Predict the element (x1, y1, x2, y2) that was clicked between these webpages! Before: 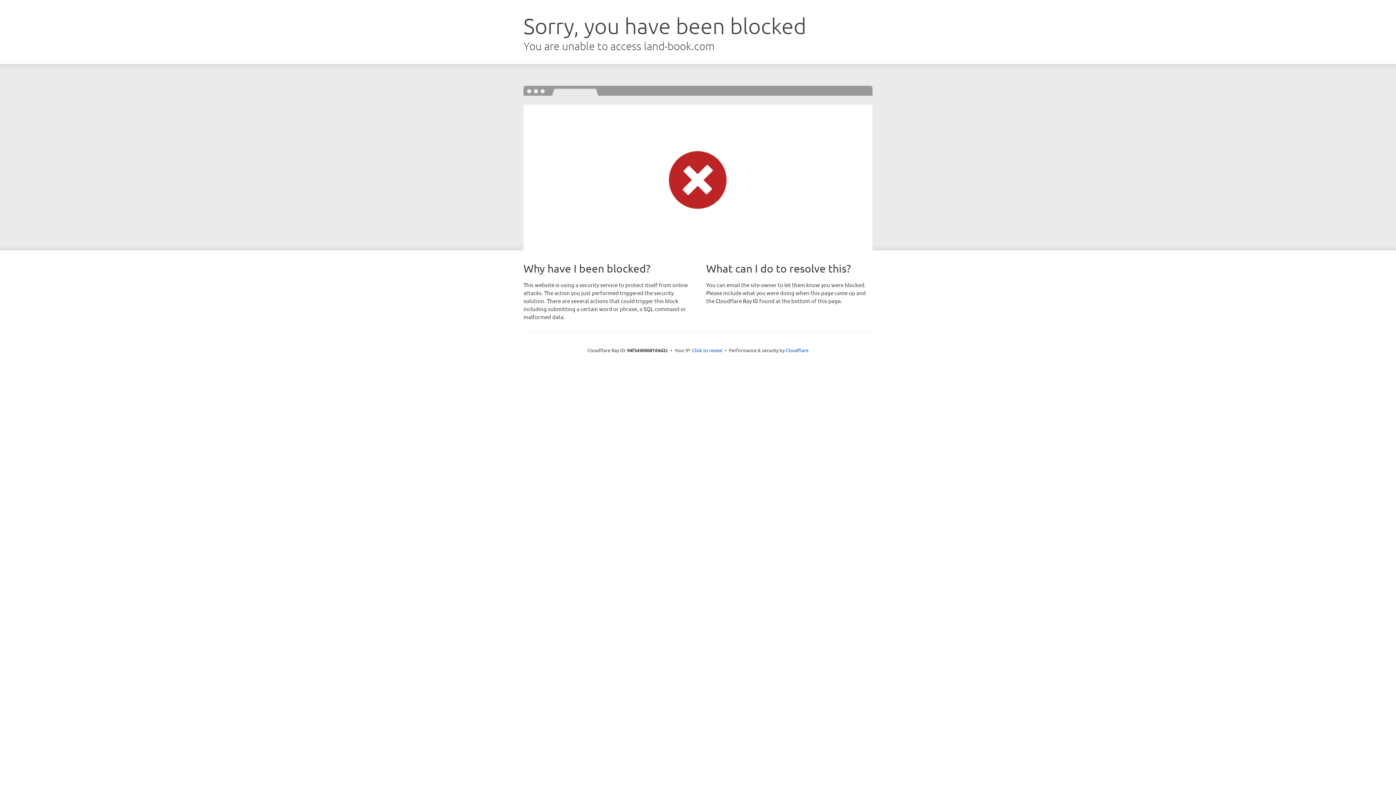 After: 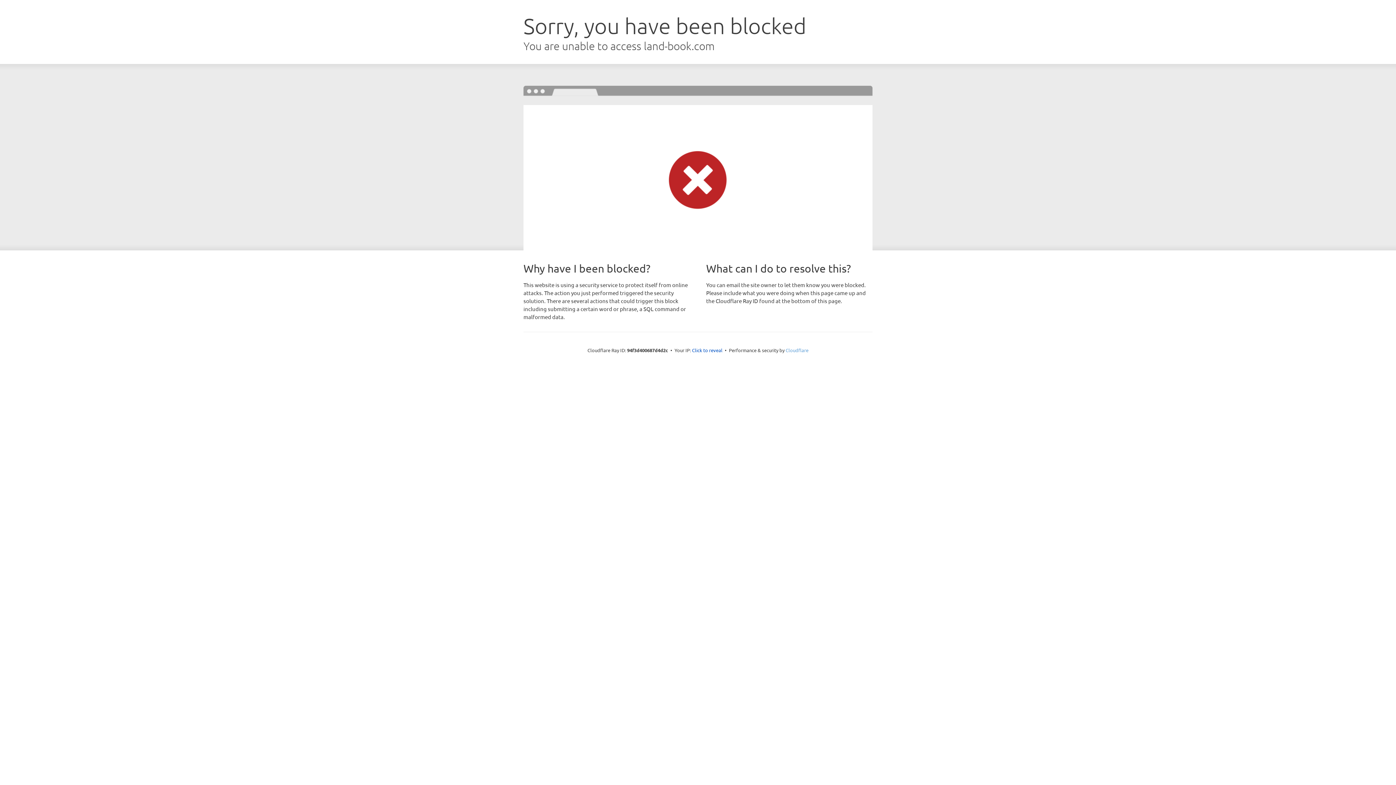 Action: bbox: (785, 347, 808, 353) label: Cloudflare